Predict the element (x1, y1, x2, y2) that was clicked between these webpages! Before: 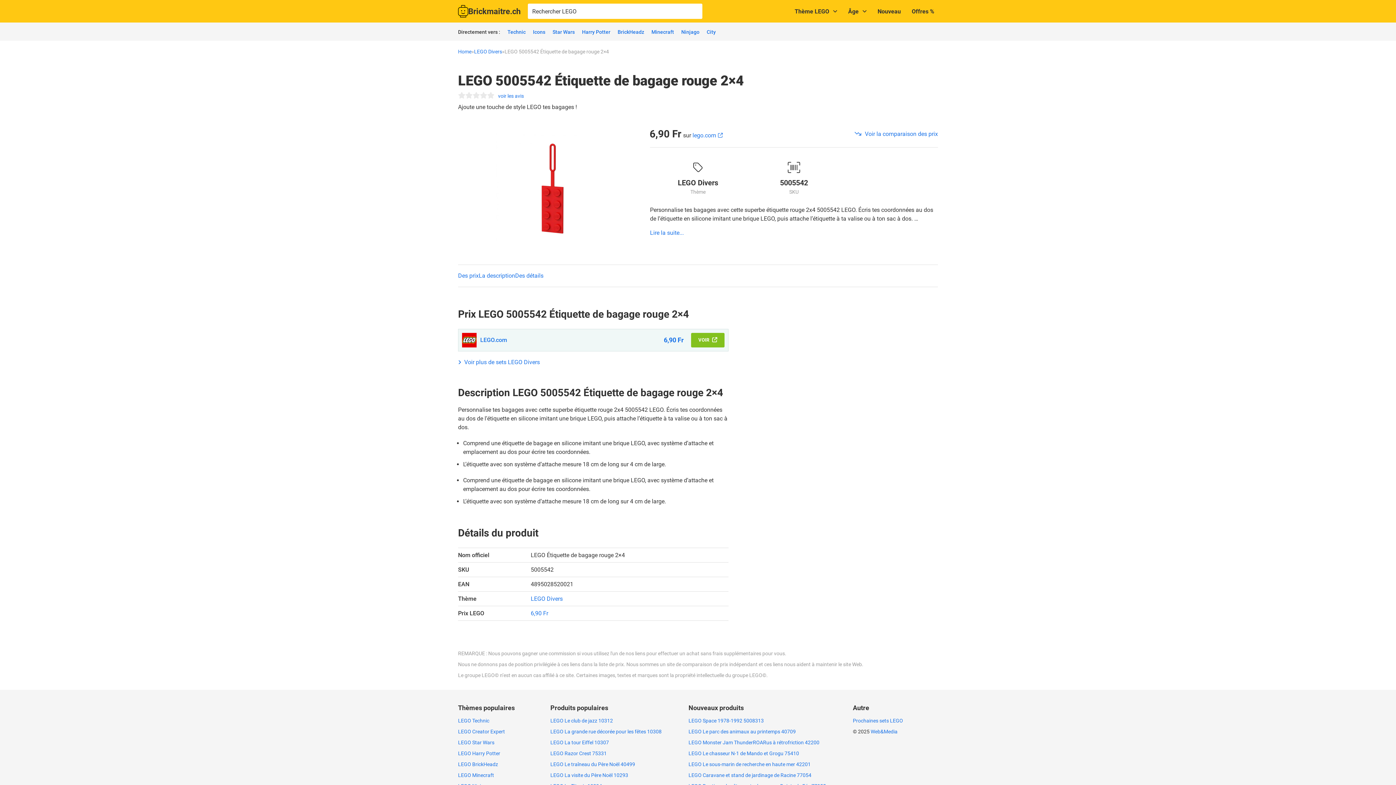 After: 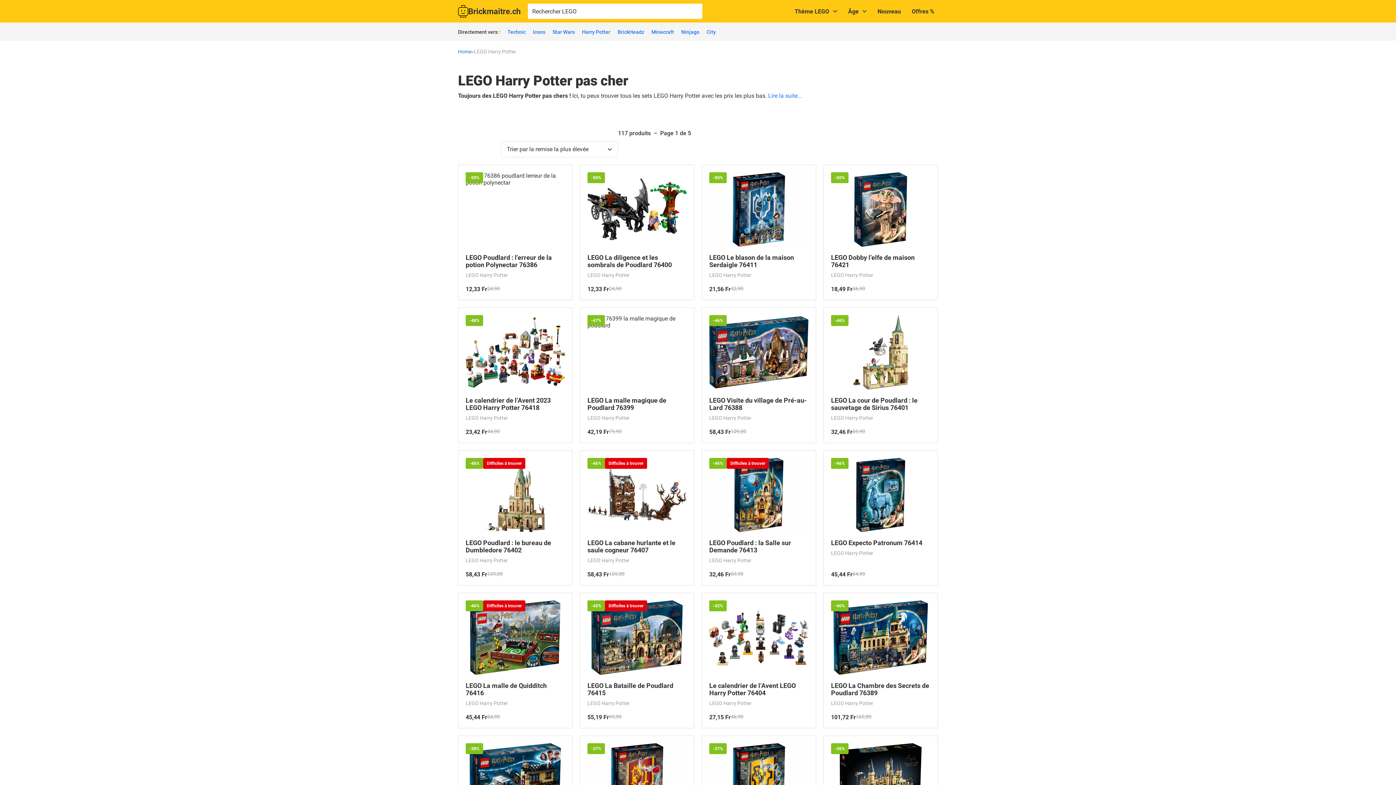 Action: bbox: (582, 29, 610, 34) label: Harry Potter